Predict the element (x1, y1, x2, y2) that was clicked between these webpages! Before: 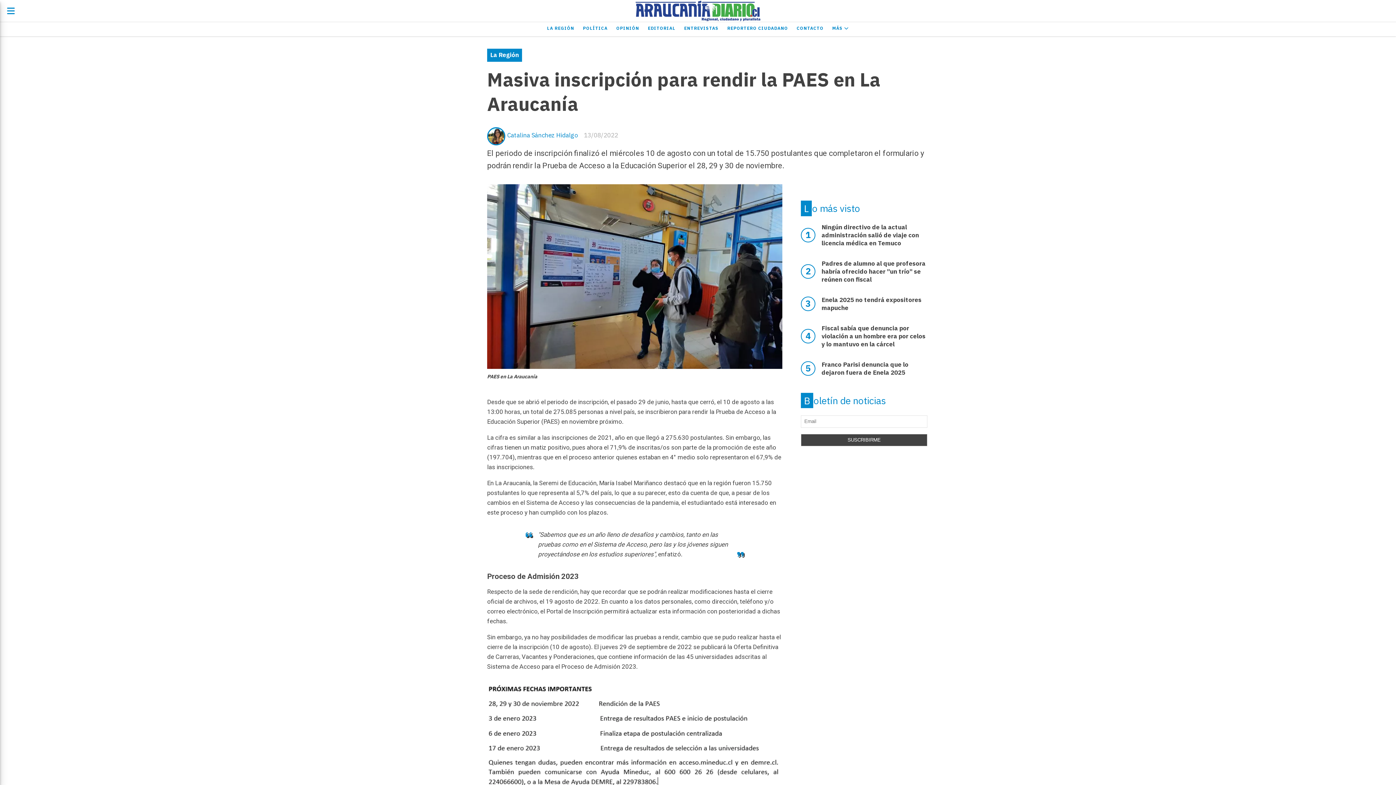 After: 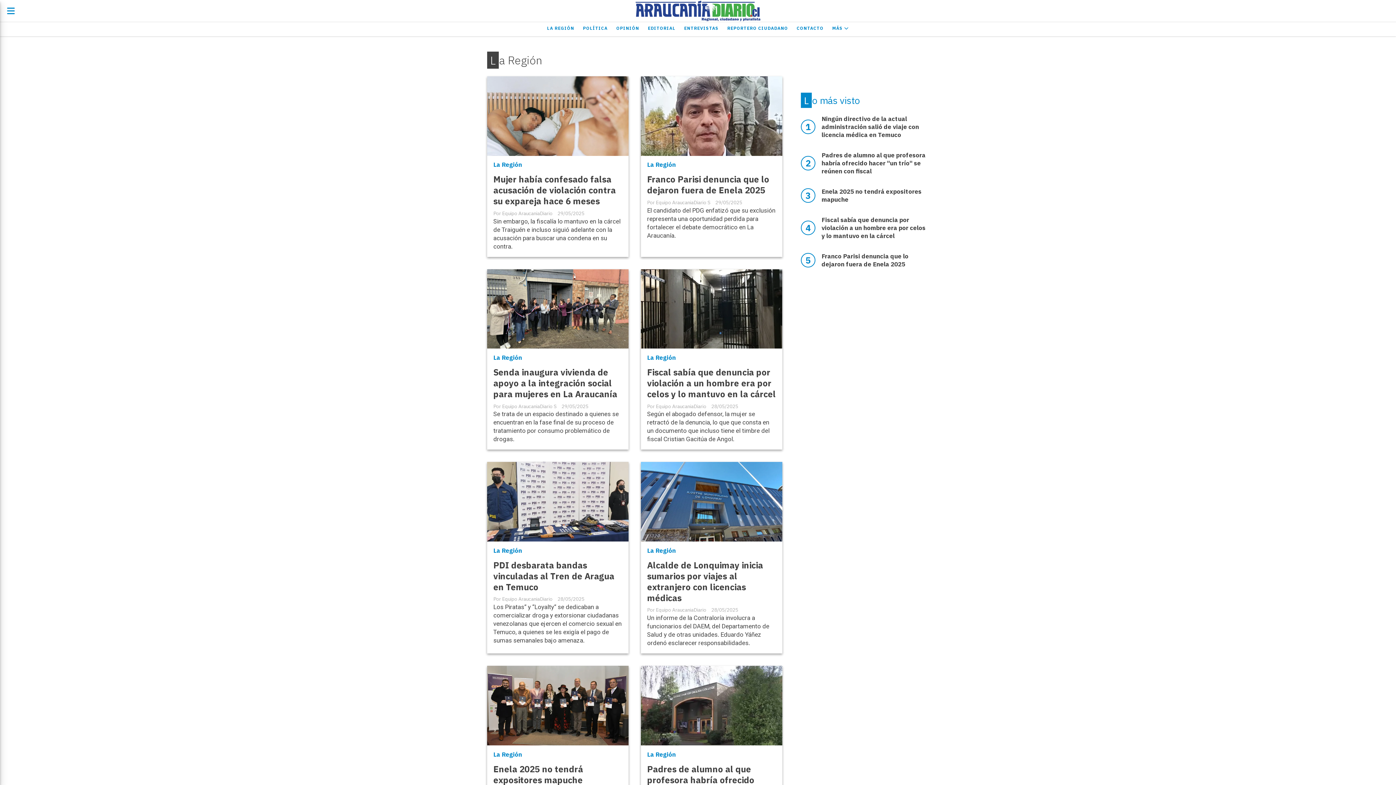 Action: bbox: (490, 51, 519, 59) label: La Región